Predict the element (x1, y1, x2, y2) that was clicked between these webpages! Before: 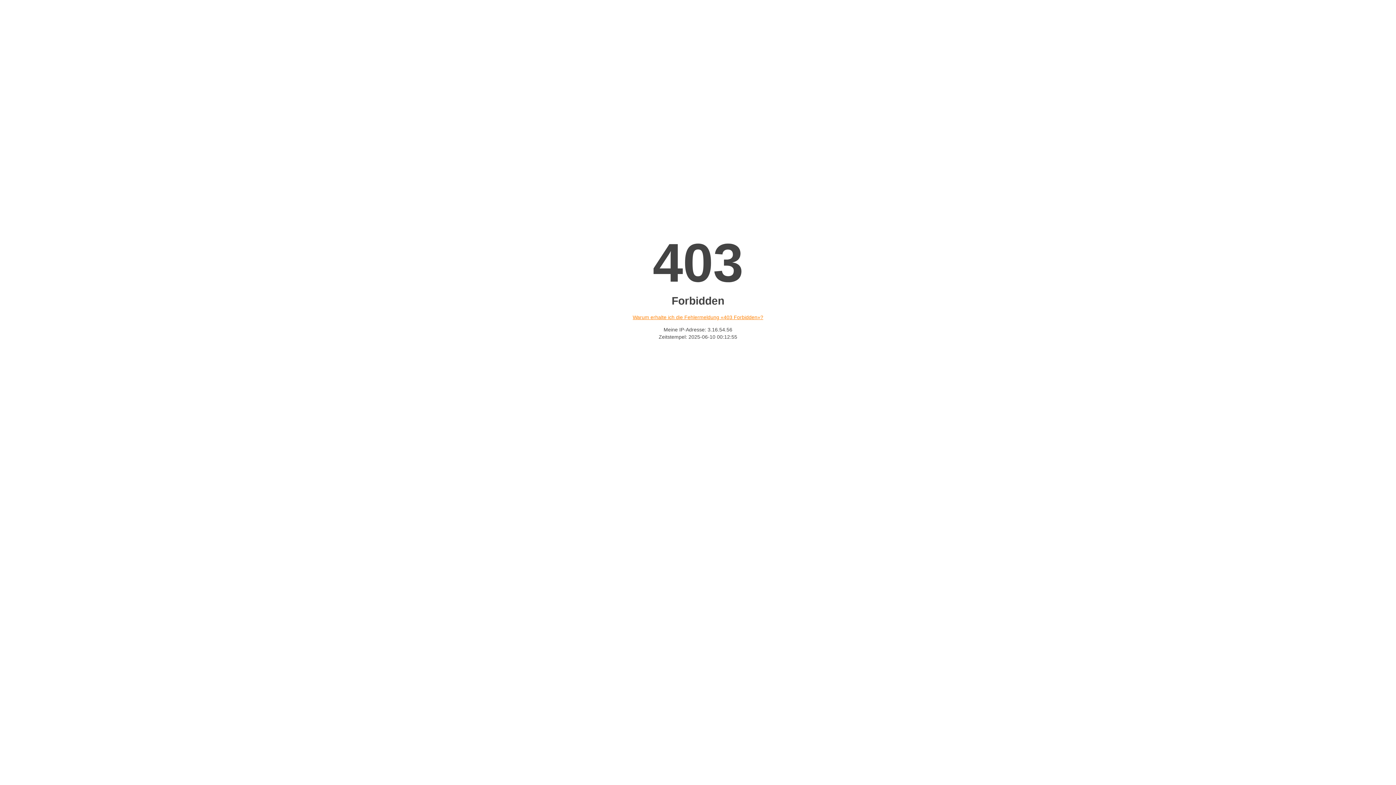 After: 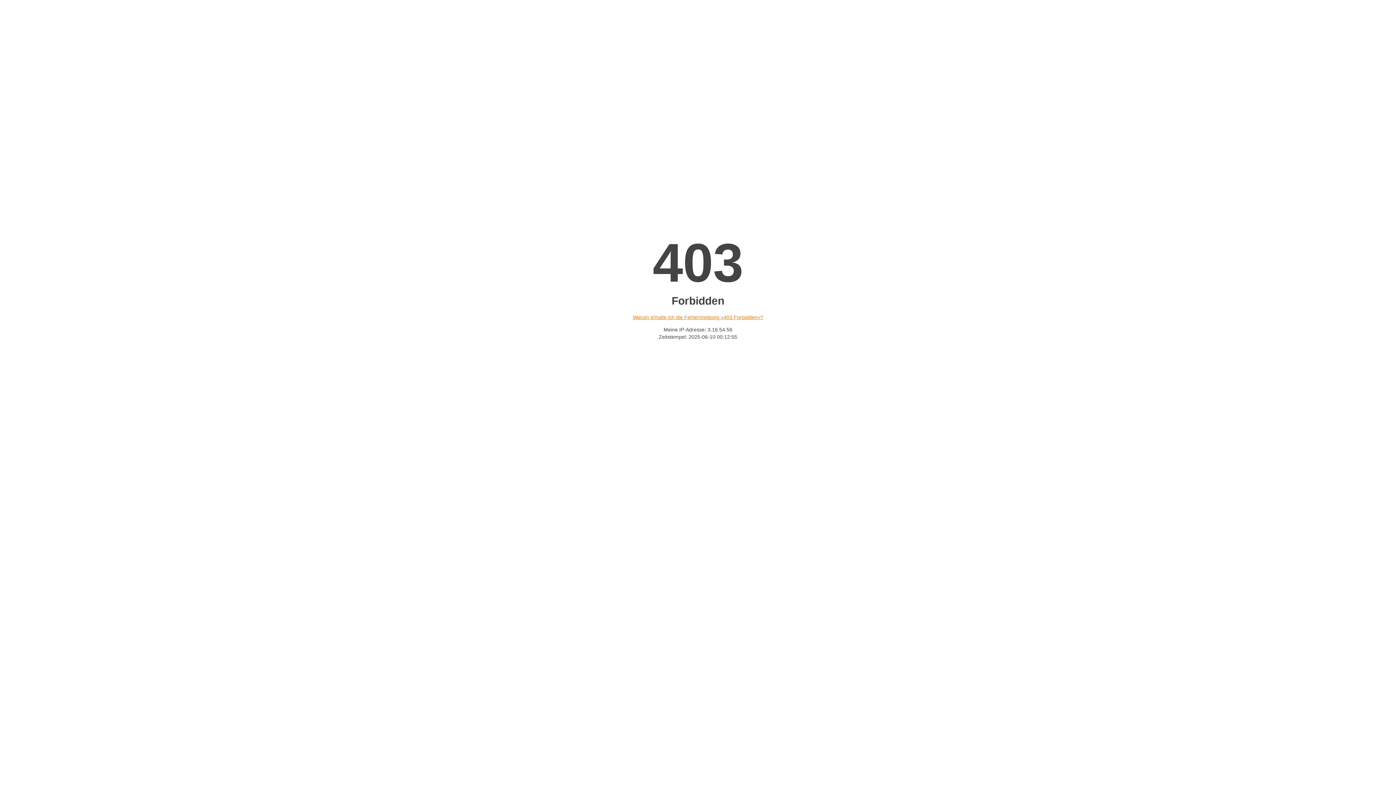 Action: label: Warum erhalte ich die Fehlermeldung «403 Forbidden»? bbox: (632, 314, 763, 320)